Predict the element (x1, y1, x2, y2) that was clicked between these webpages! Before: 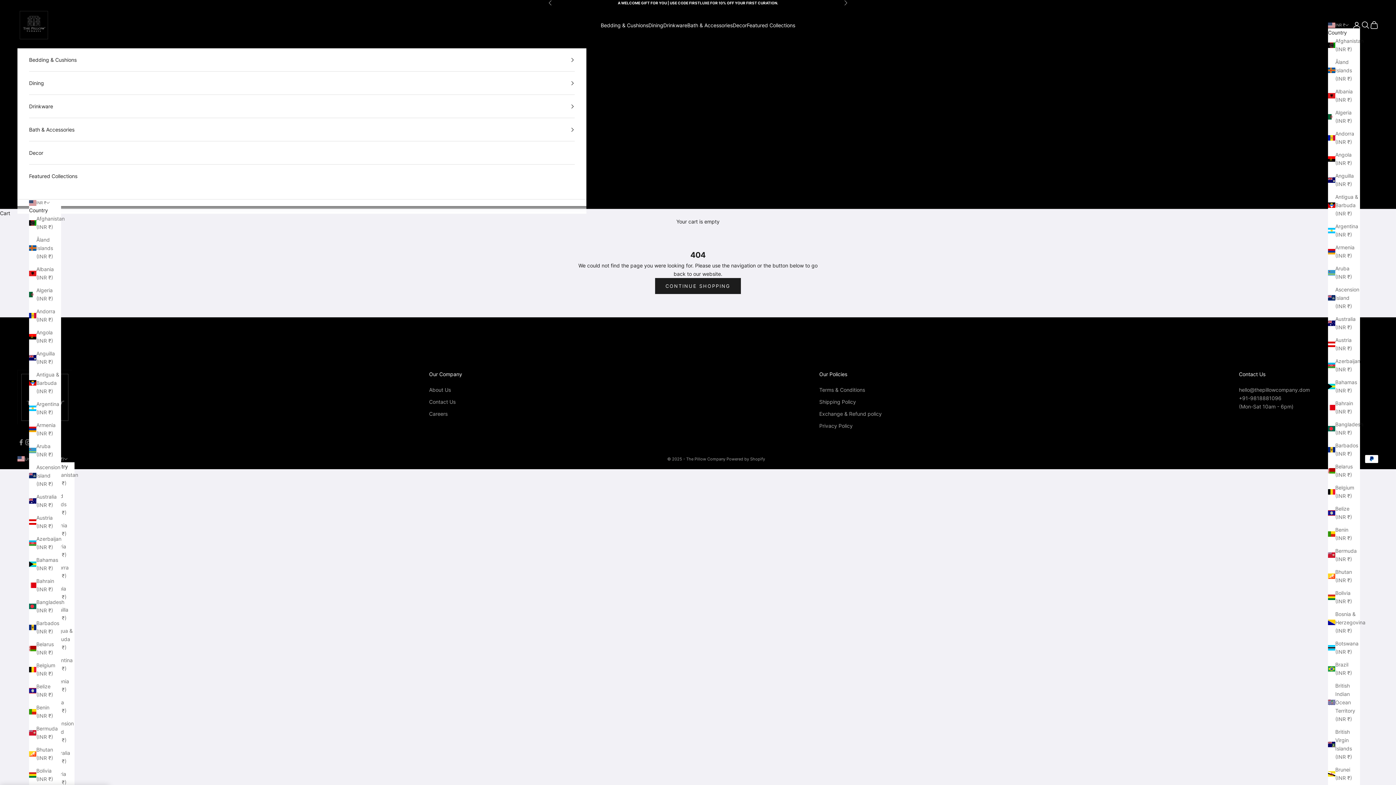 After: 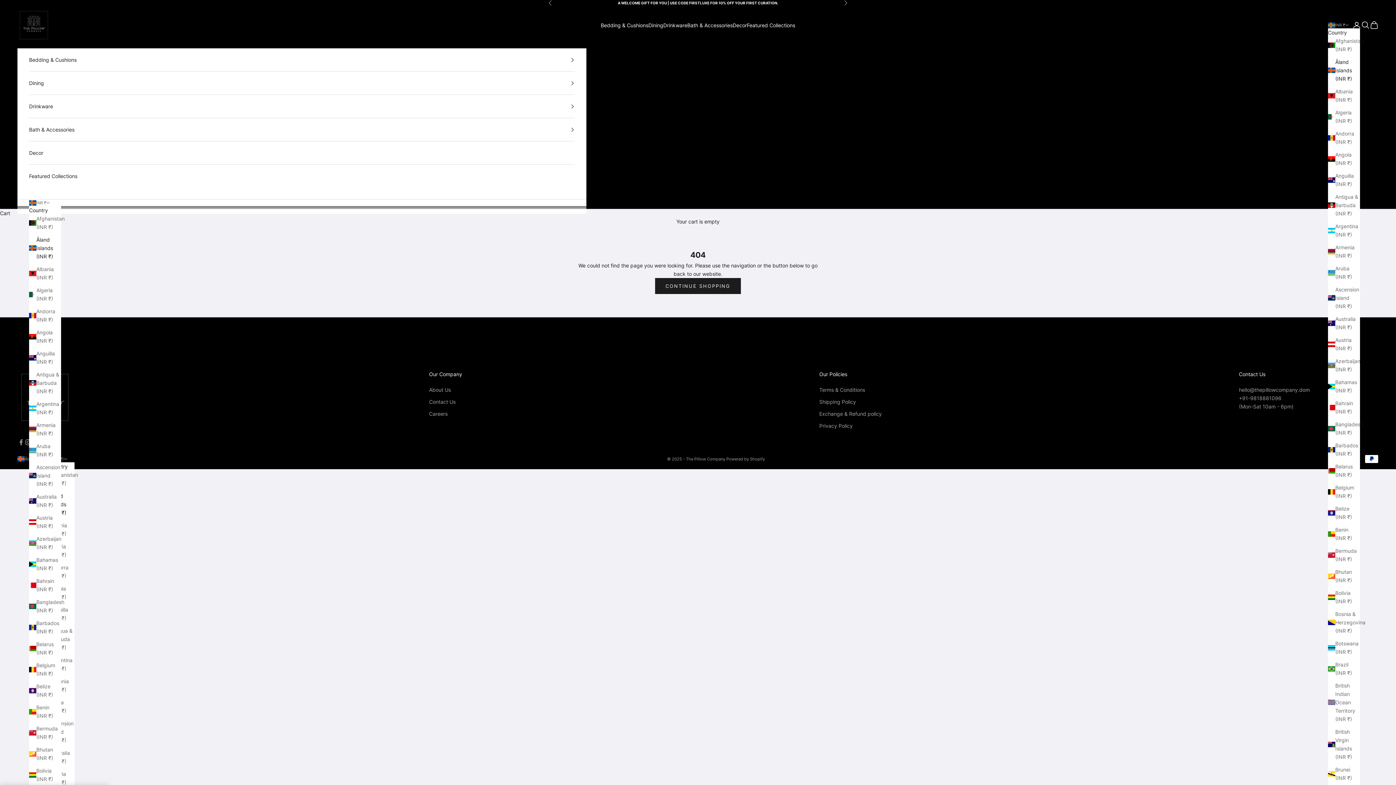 Action: bbox: (1328, 57, 1360, 82) label: Åland Islands (INR ₹)